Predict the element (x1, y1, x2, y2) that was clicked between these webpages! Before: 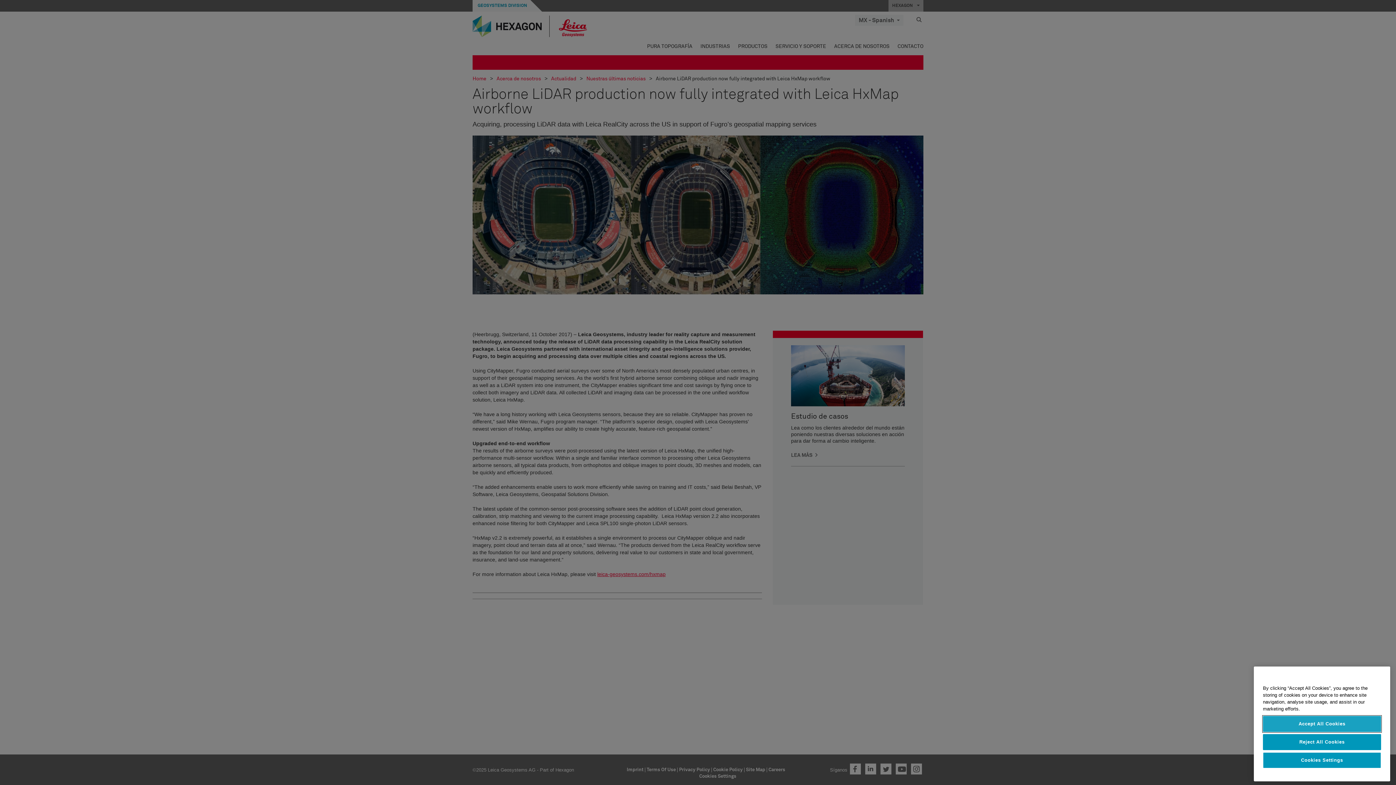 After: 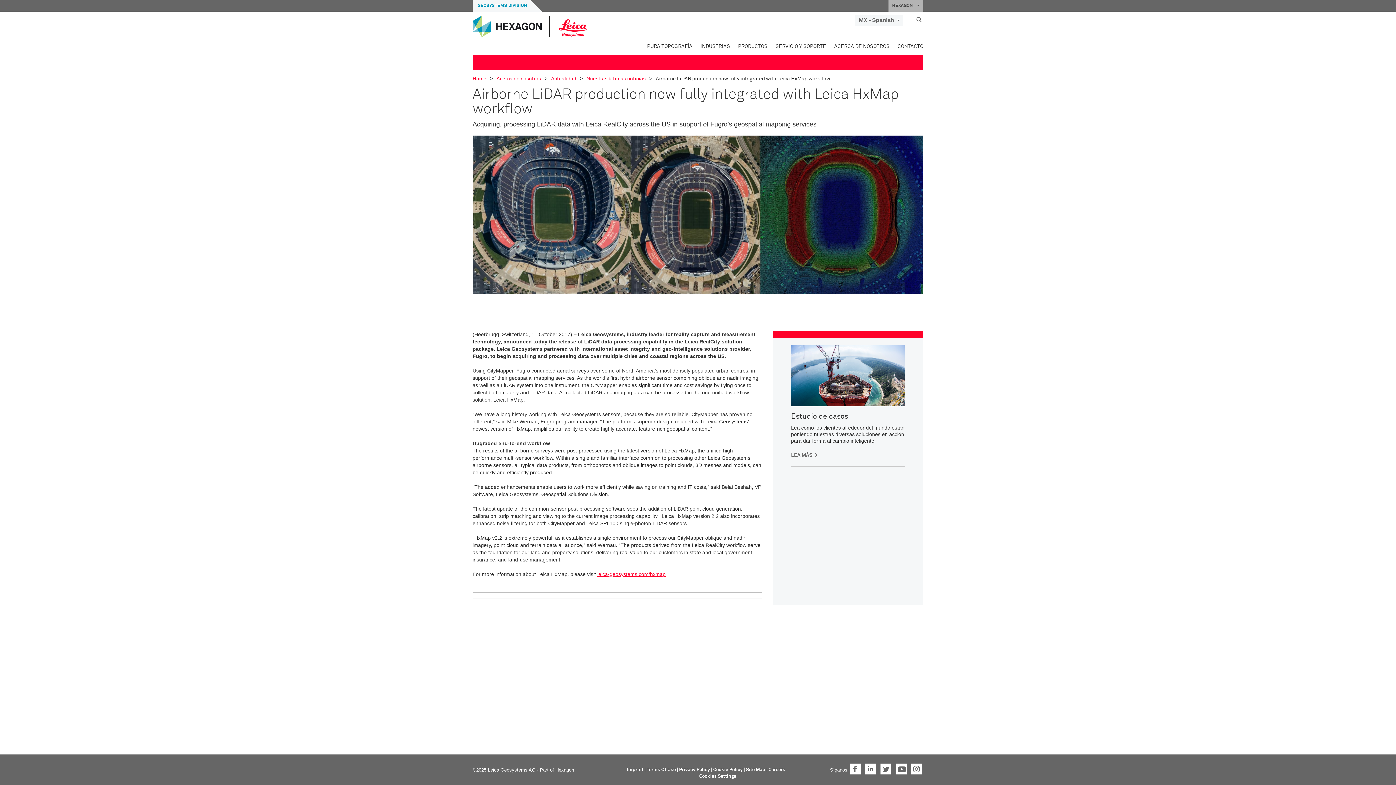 Action: bbox: (1263, 747, 1381, 763) label: Reject All Cookies